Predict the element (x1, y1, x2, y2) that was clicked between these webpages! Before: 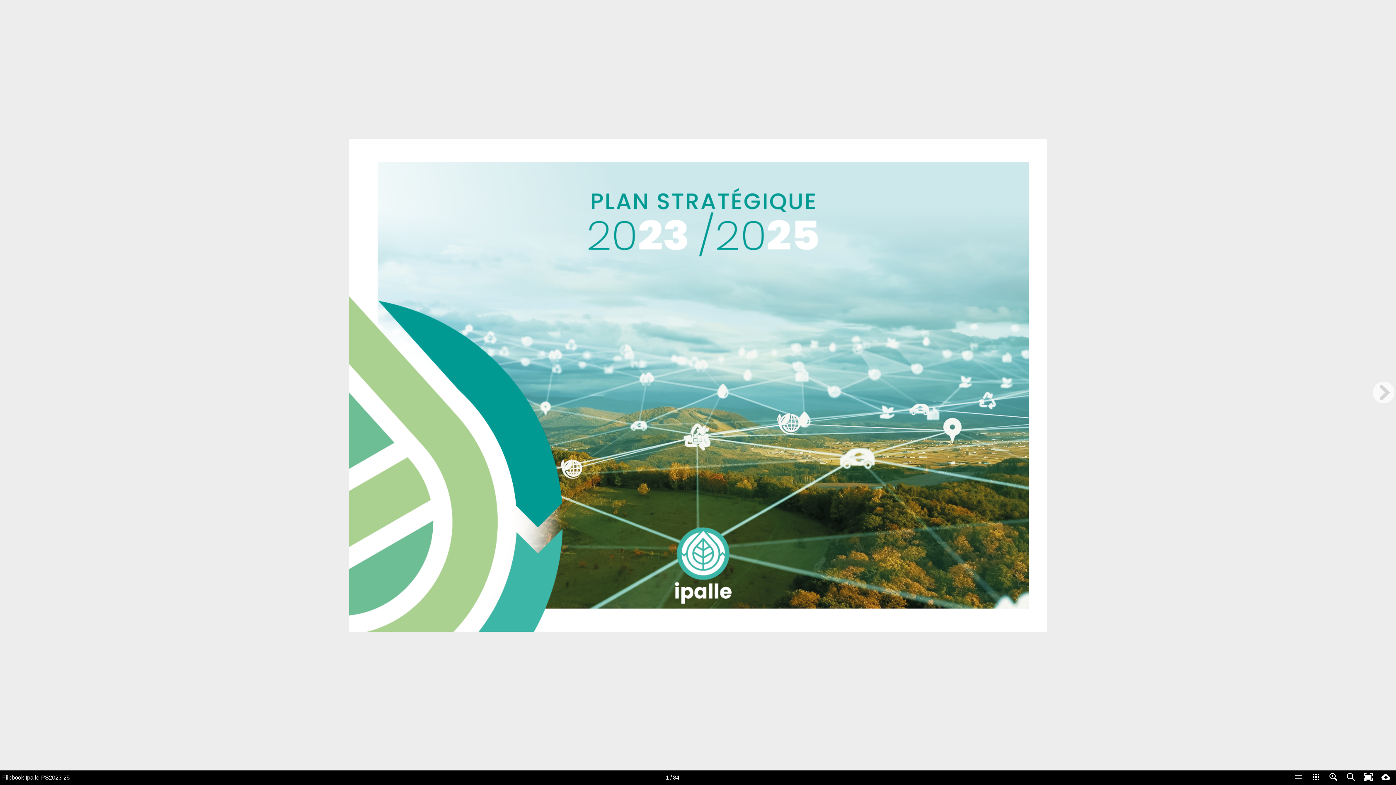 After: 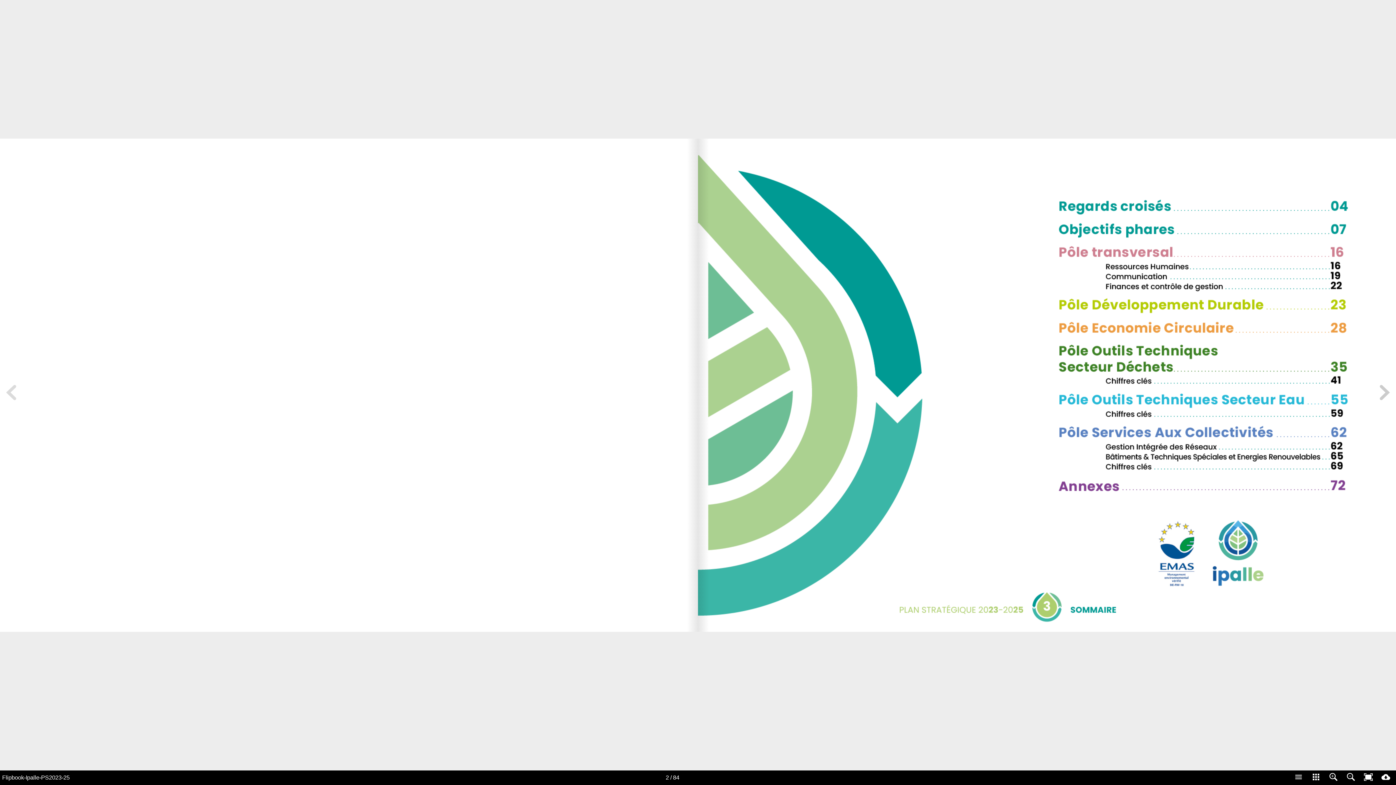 Action: bbox: (1371, 380, 1396, 405) label: next page button